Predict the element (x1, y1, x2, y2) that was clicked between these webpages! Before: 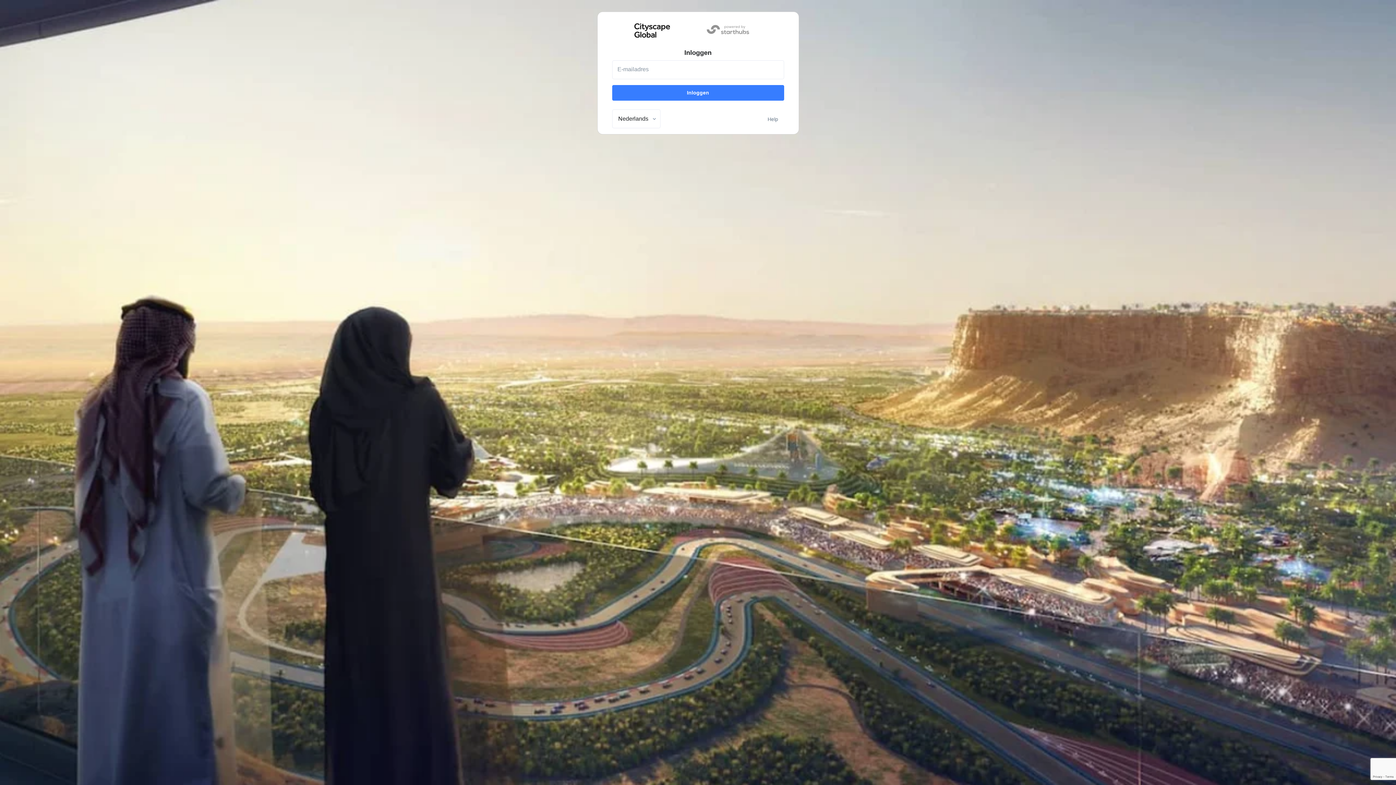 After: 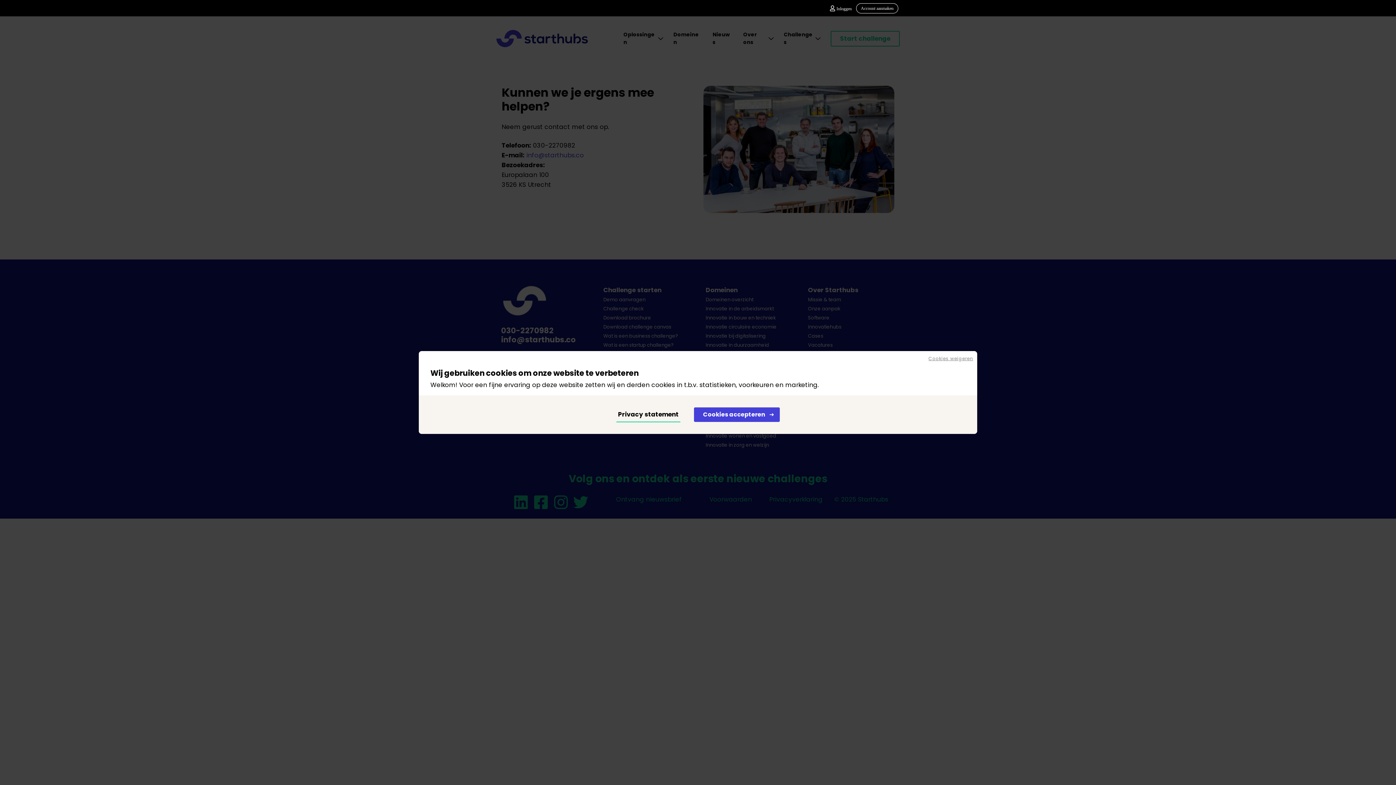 Action: label: Help bbox: (762, 115, 784, 123)